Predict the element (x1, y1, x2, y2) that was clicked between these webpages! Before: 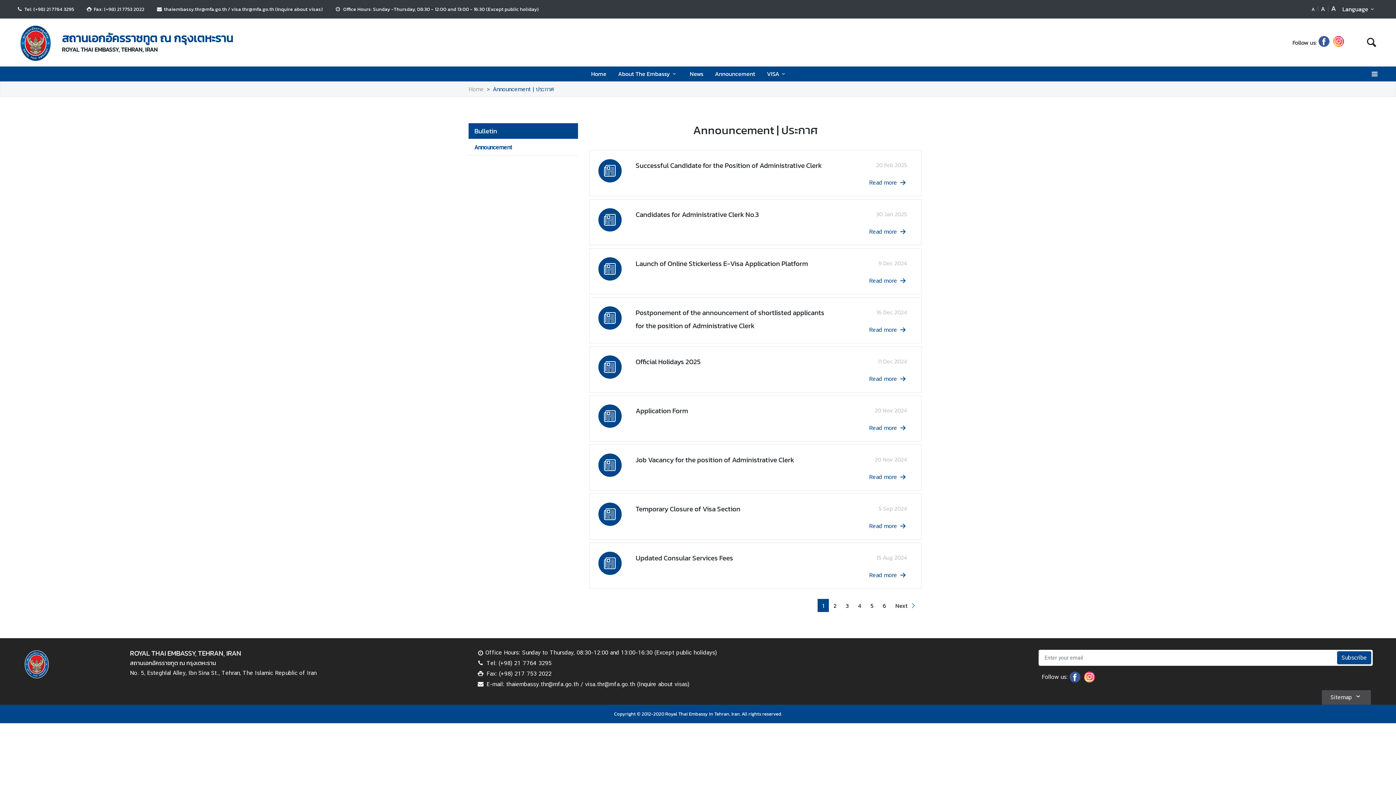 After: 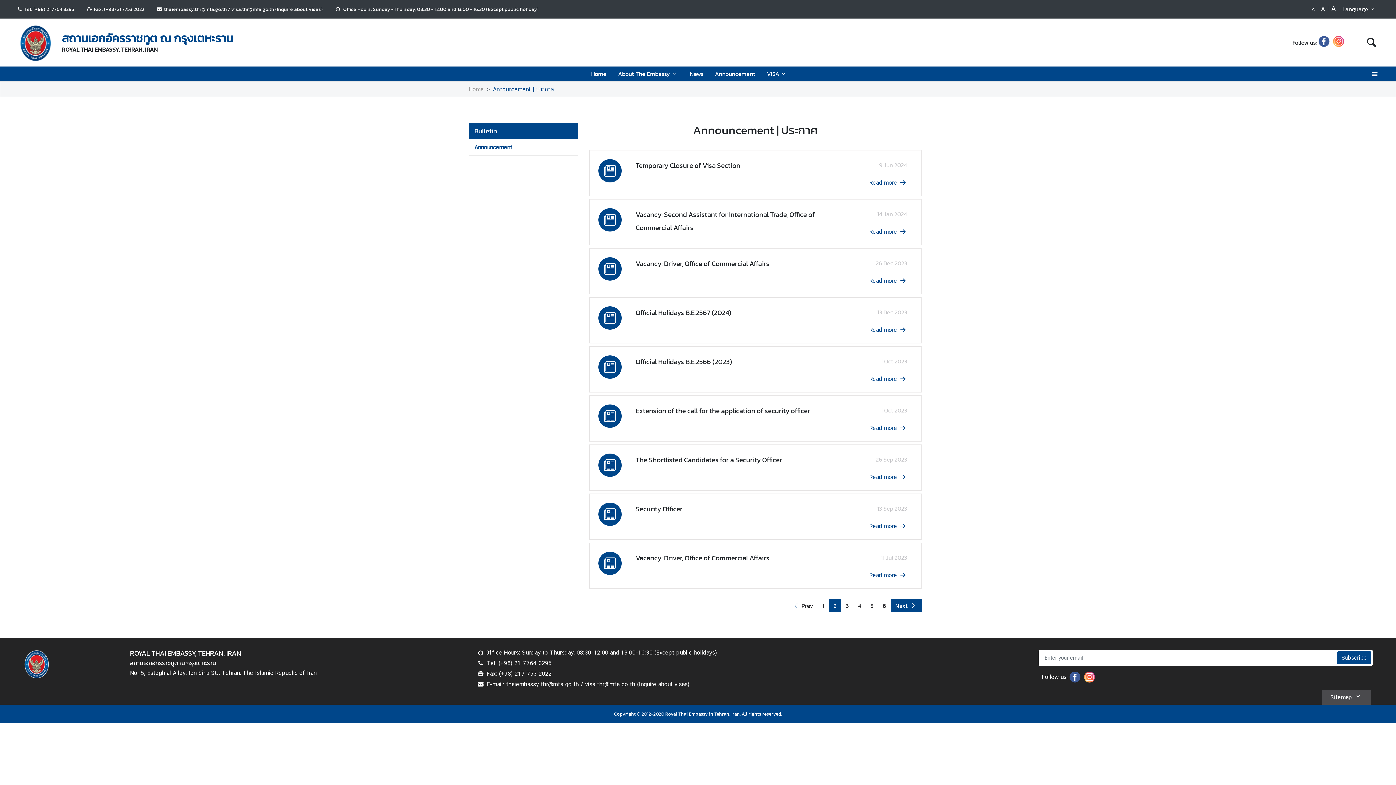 Action: bbox: (890, 599, 922, 612) label: Next page